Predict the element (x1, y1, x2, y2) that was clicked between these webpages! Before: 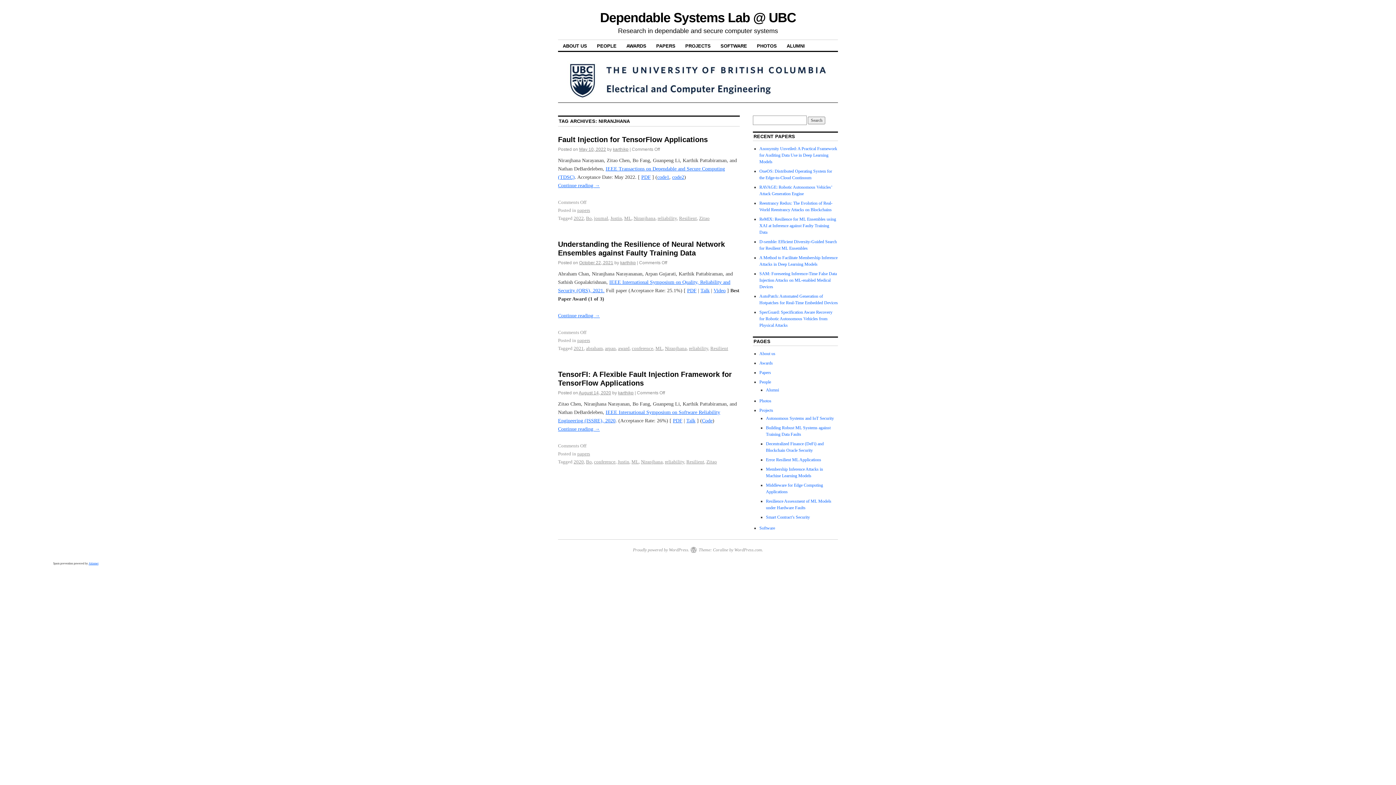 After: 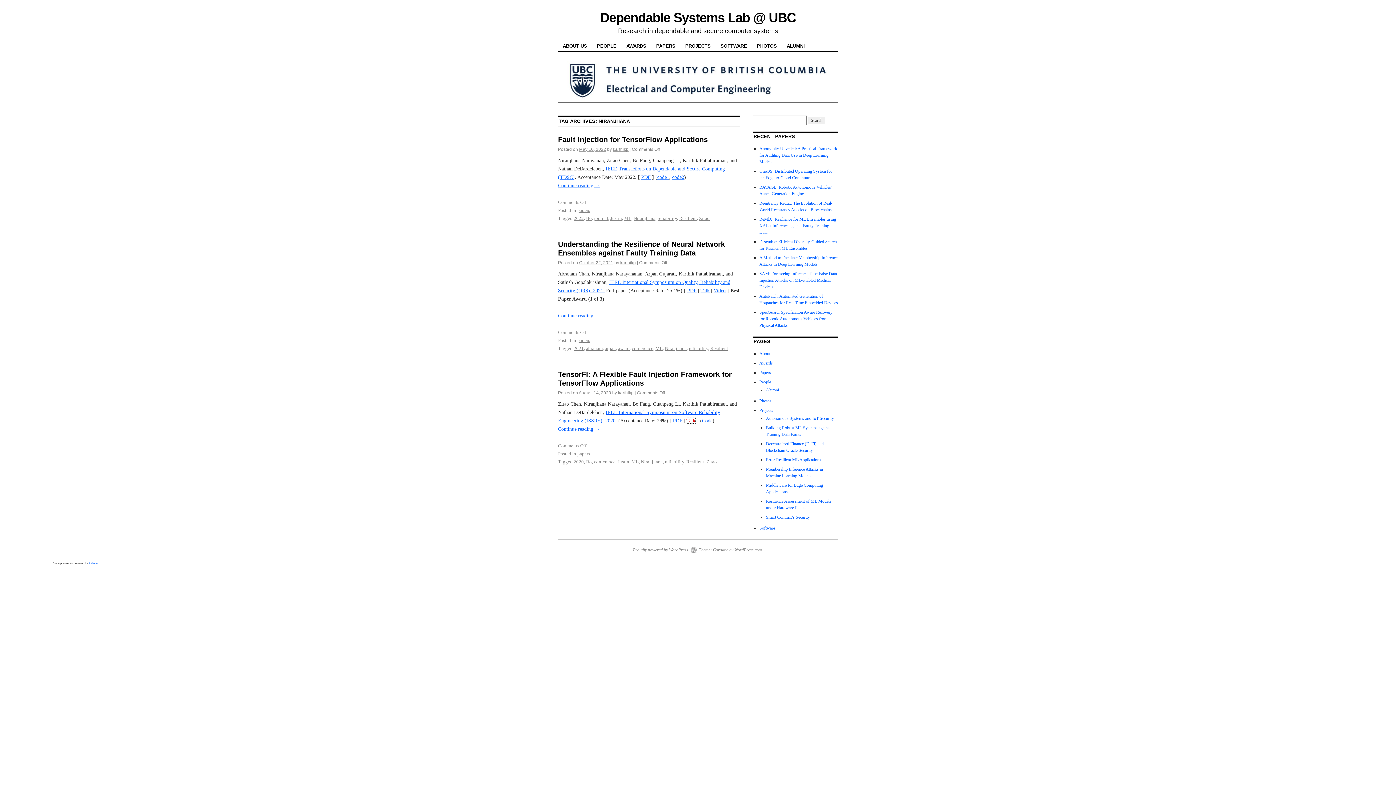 Action: label: Talk bbox: (686, 418, 695, 423)